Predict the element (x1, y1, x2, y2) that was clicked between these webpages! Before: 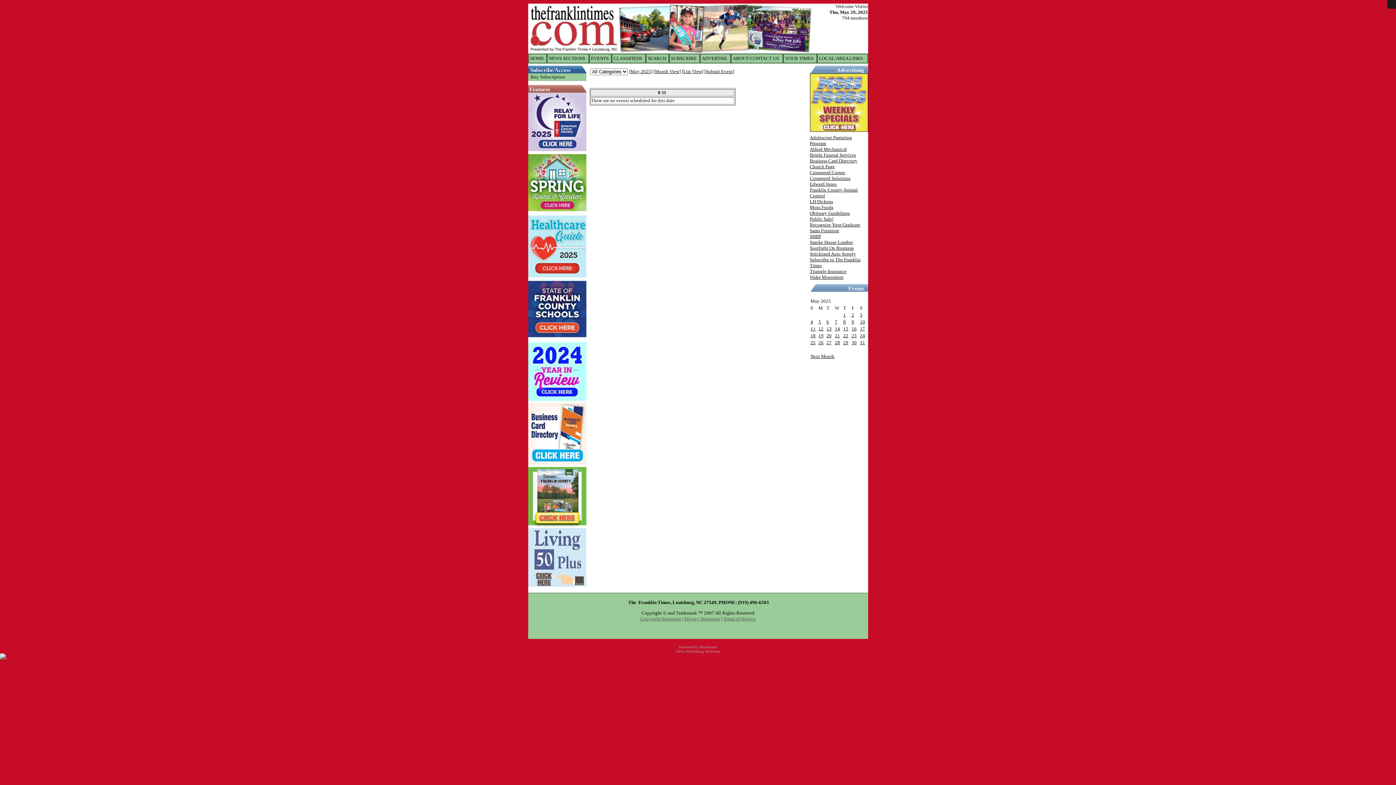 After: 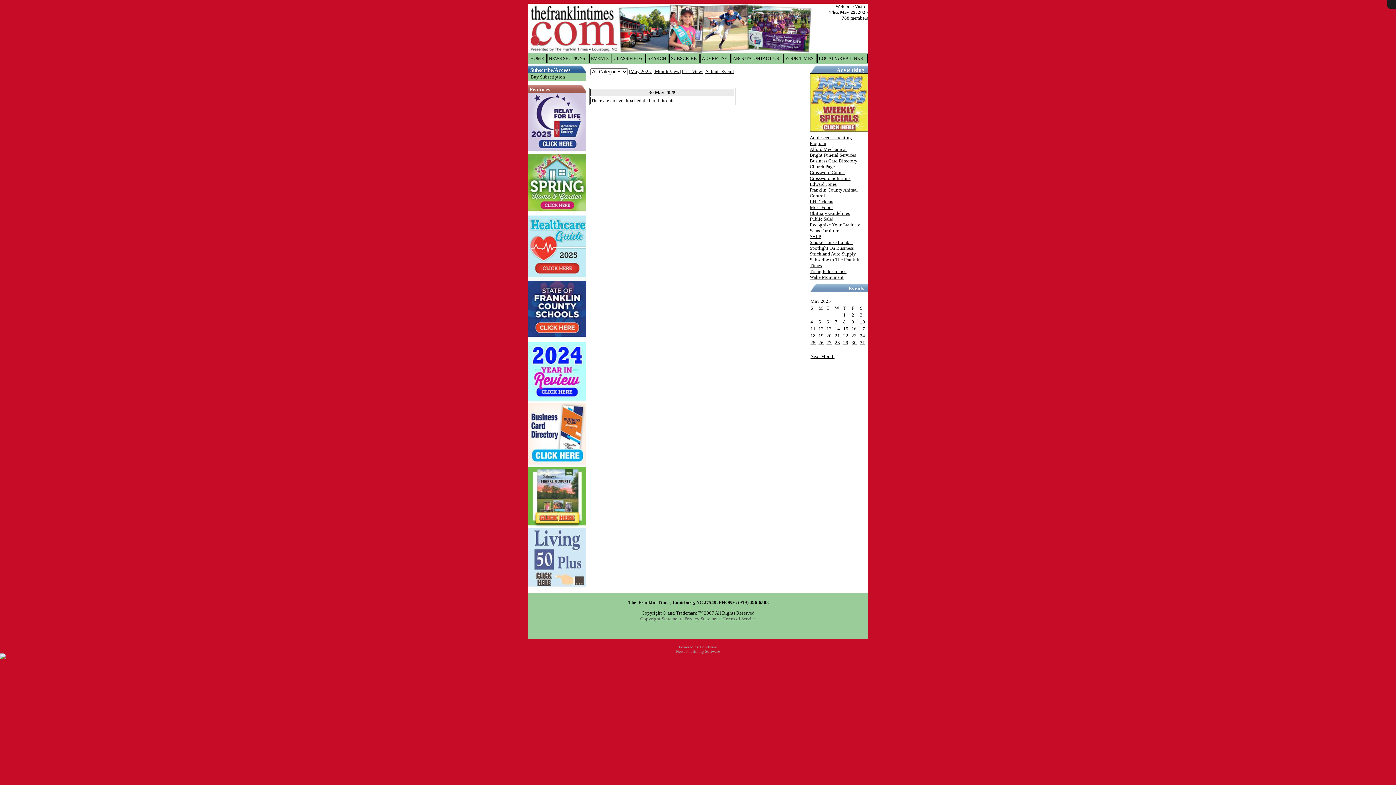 Action: label: 30 bbox: (851, 340, 856, 345)